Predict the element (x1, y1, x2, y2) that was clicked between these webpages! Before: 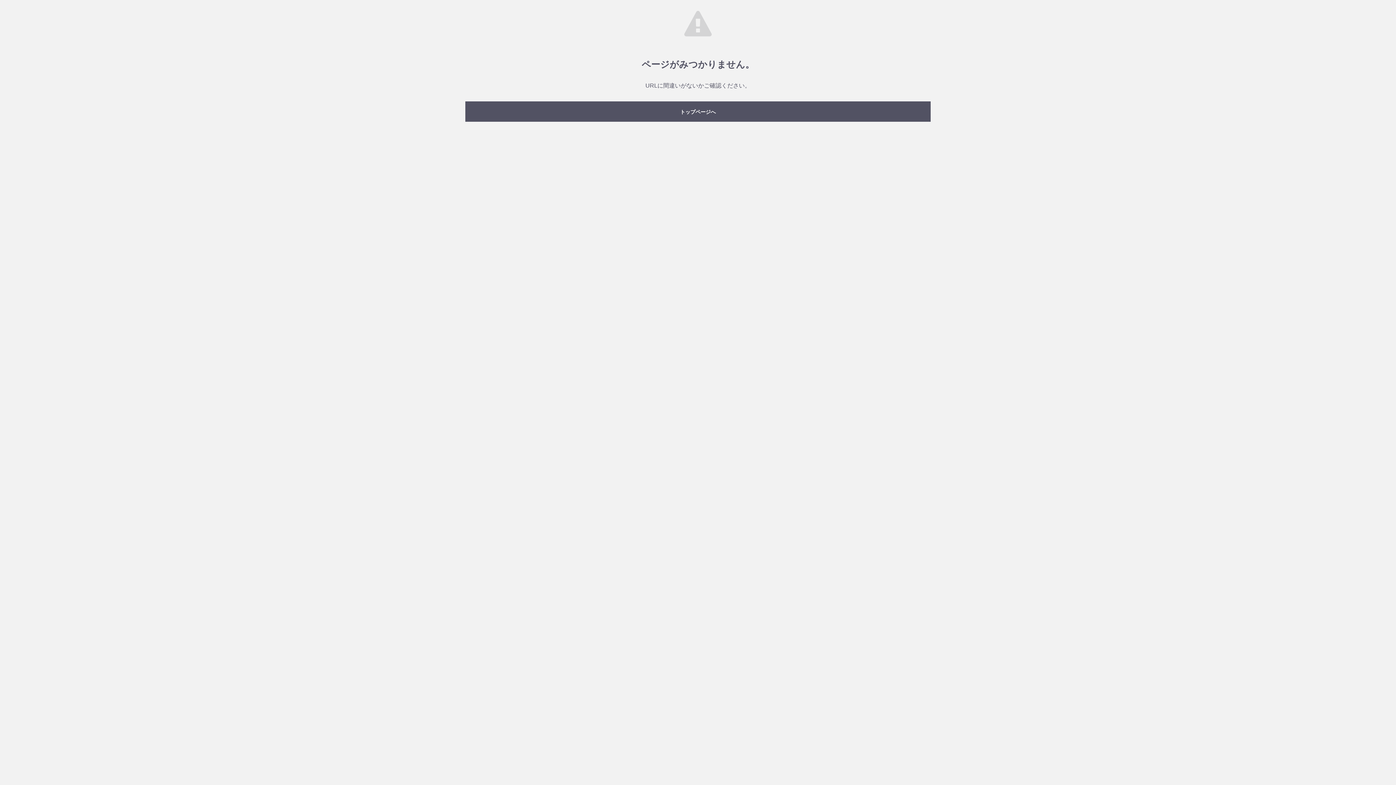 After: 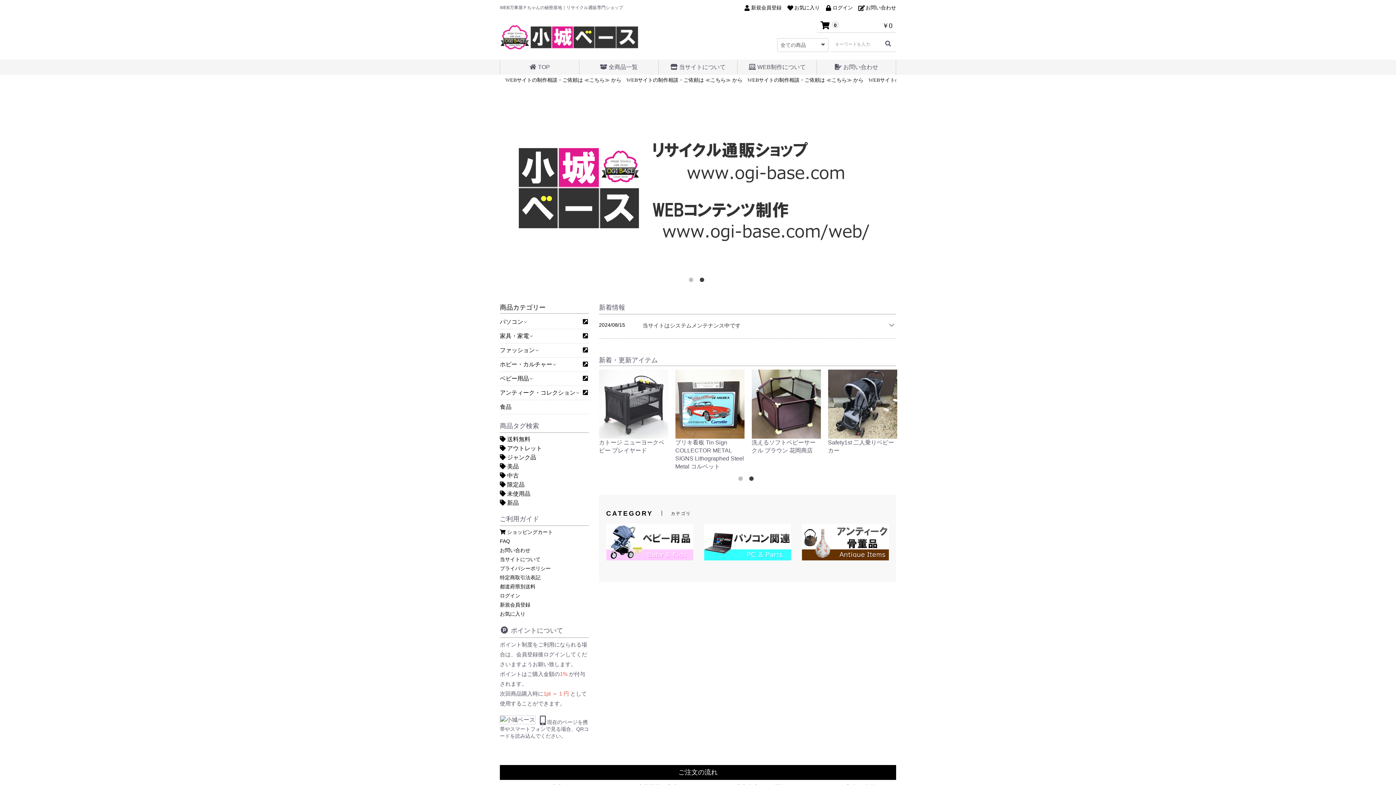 Action: label: トップページへ bbox: (465, 101, 930, 121)